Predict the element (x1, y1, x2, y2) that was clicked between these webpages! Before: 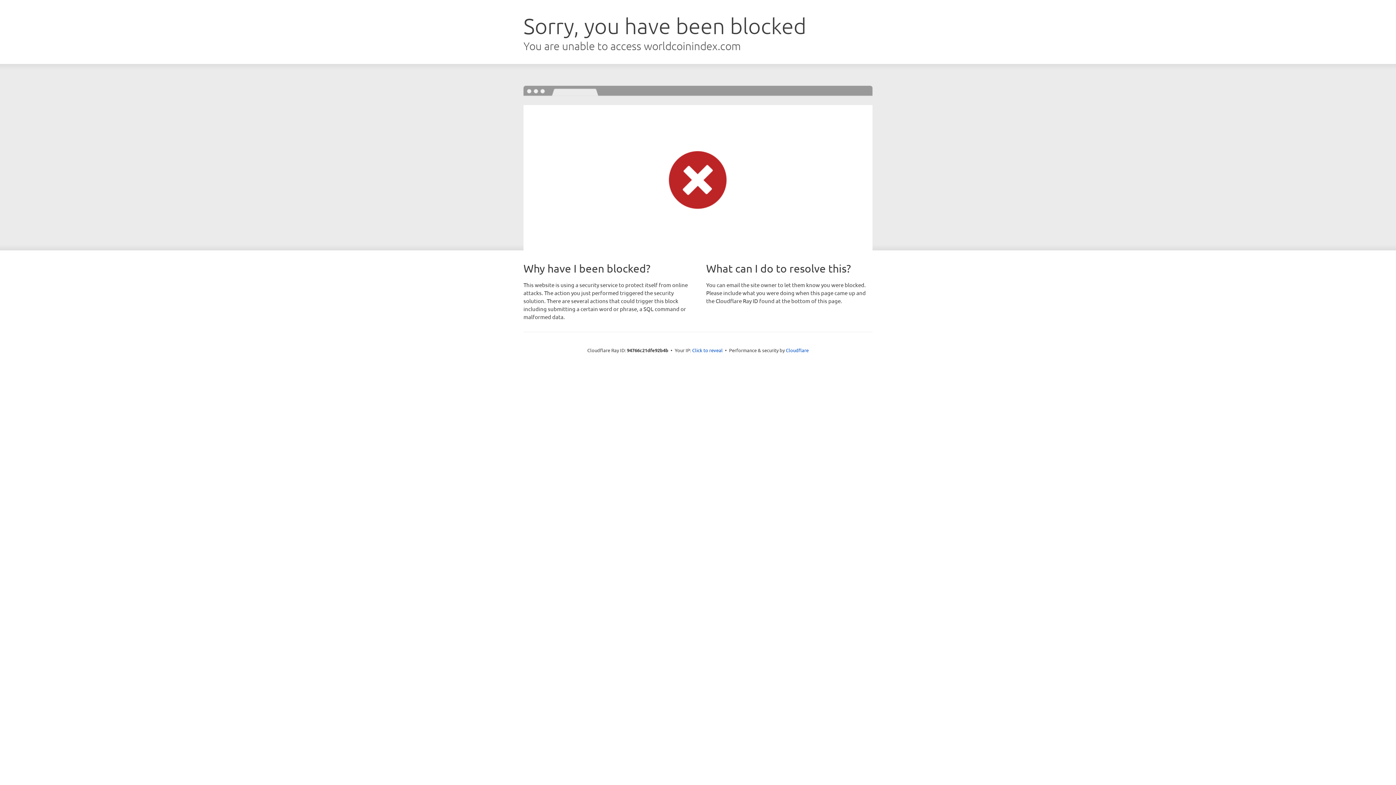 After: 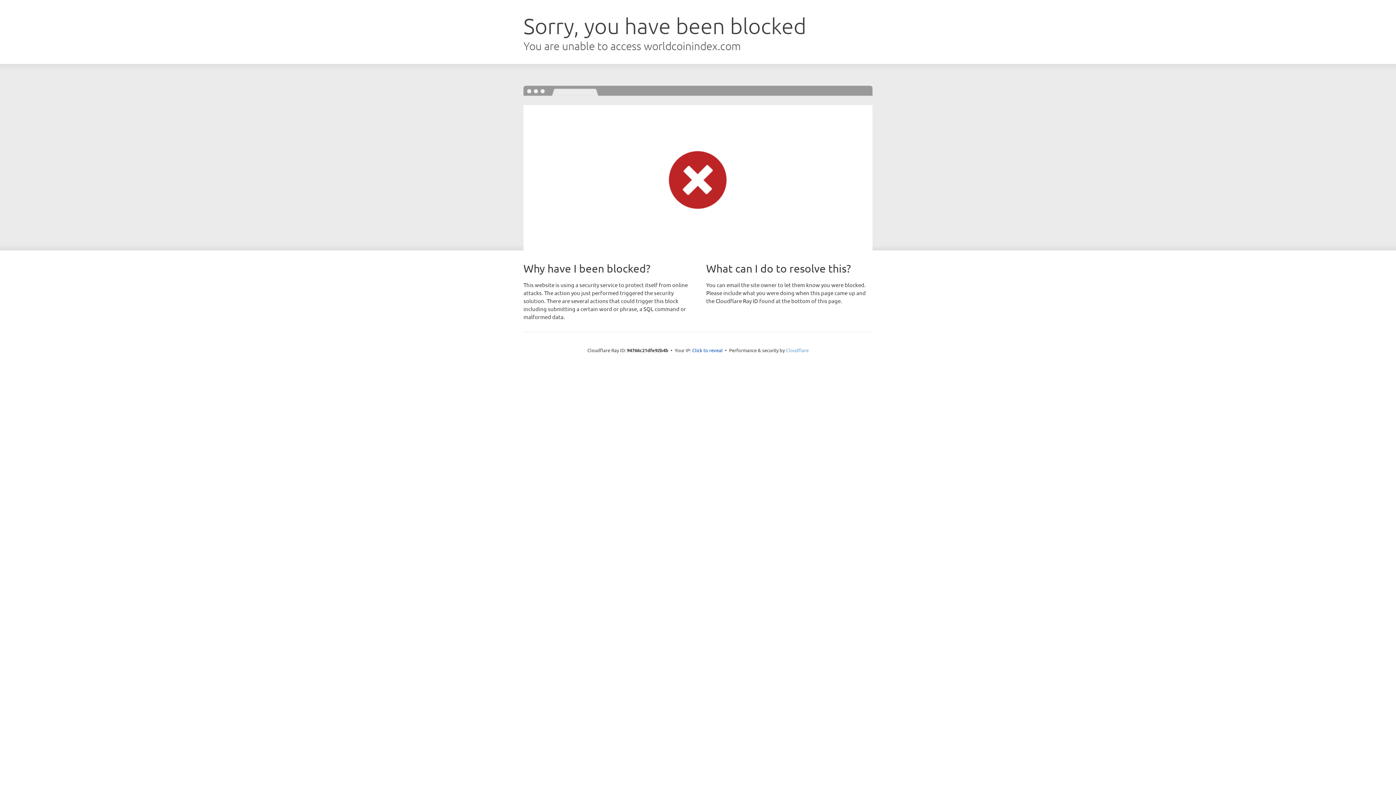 Action: label: Cloudflare bbox: (786, 347, 808, 353)